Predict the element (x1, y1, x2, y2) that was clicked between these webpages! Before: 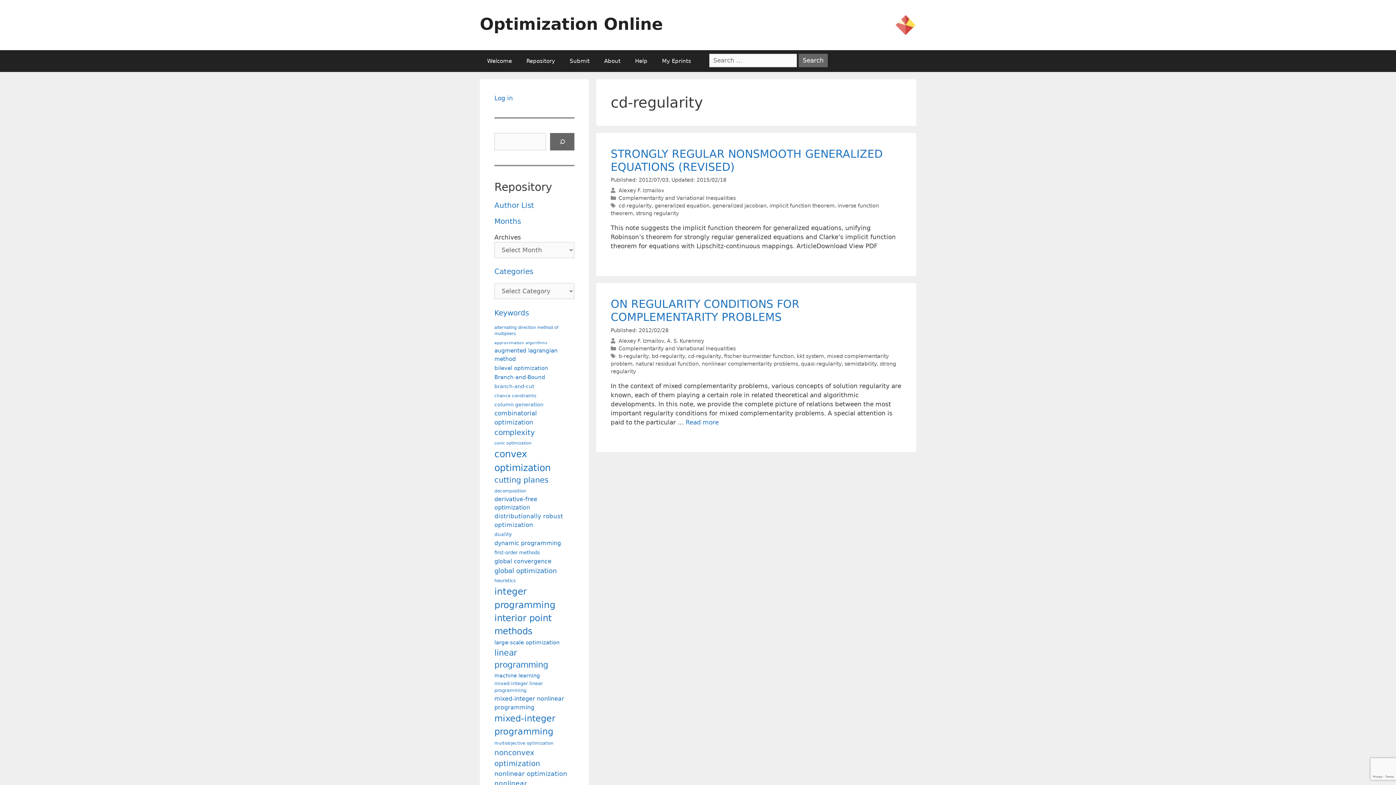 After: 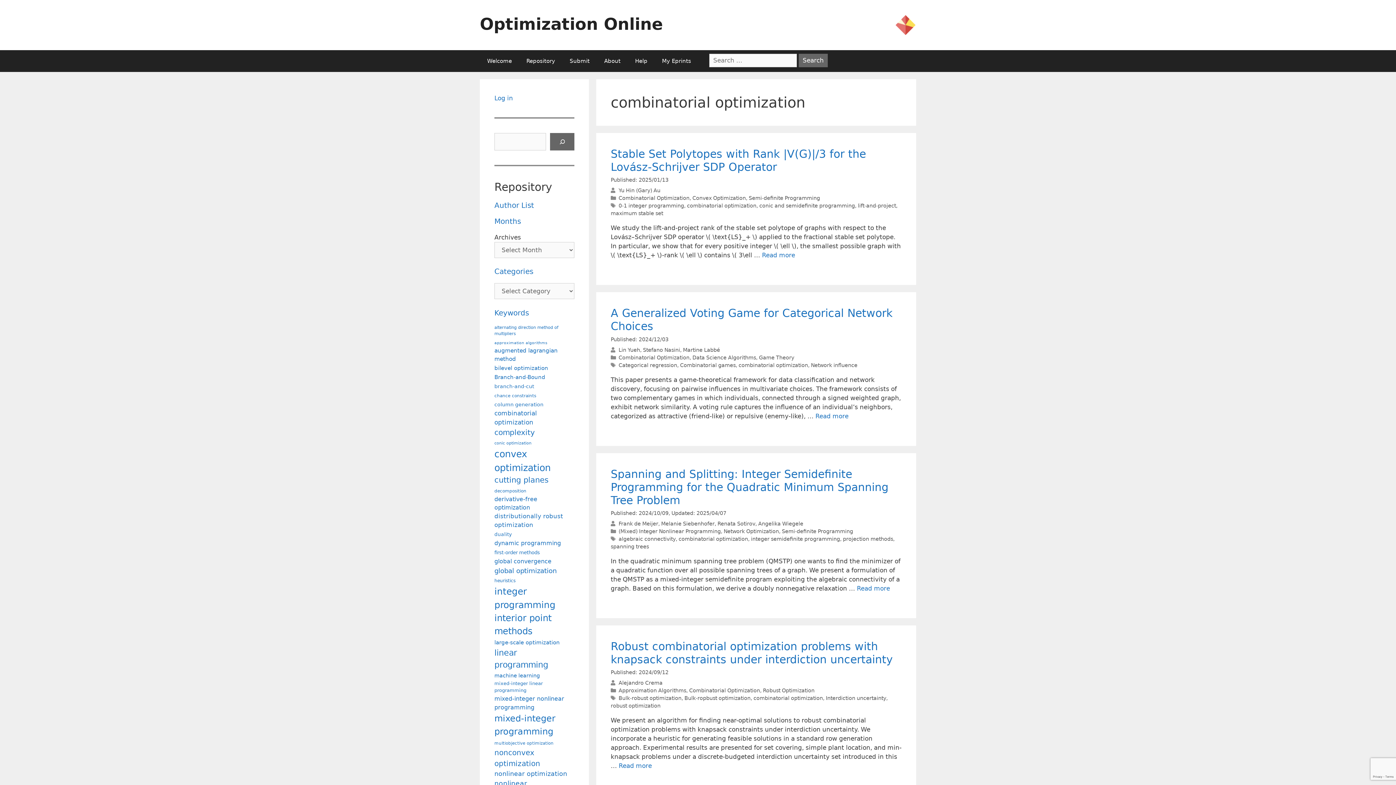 Action: label: combinatorial optimization (135 items) bbox: (494, 408, 572, 427)